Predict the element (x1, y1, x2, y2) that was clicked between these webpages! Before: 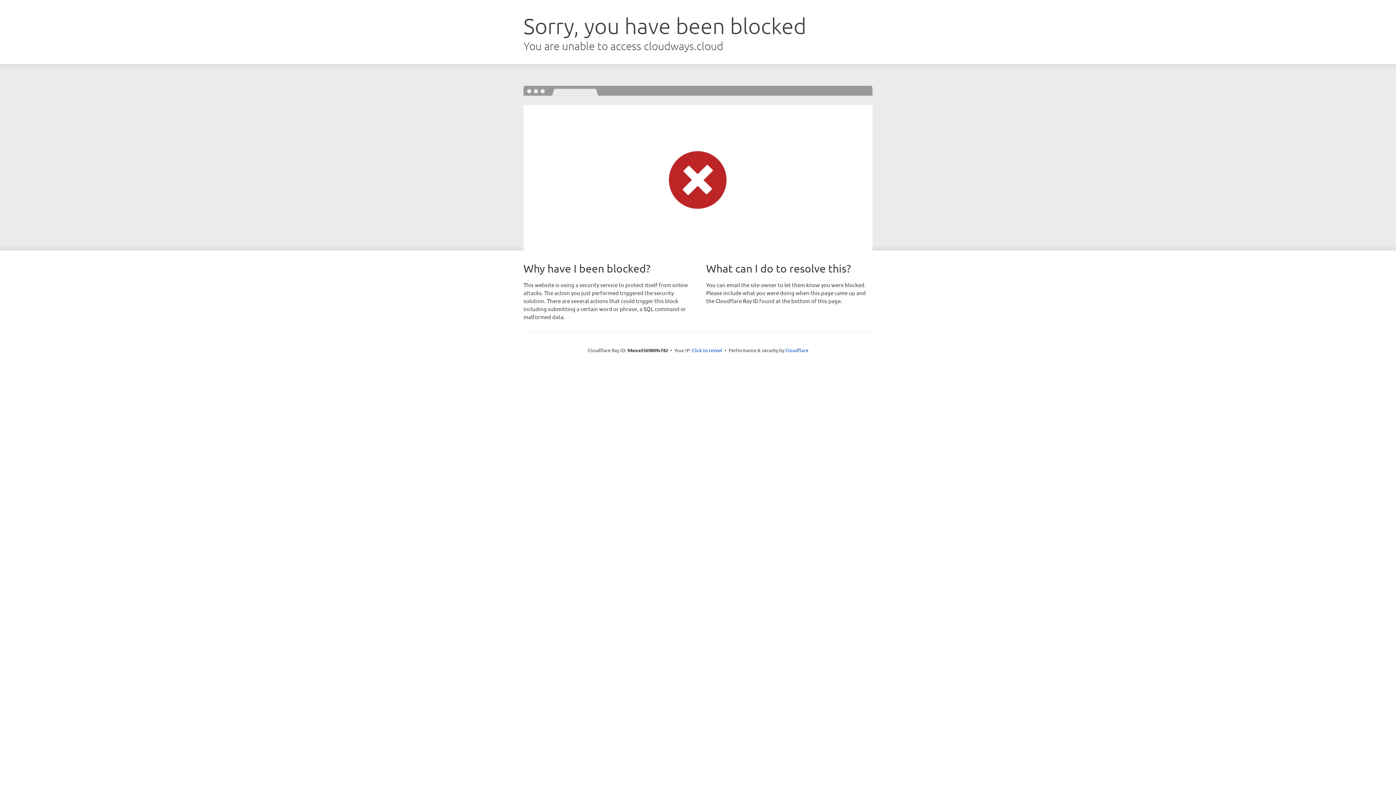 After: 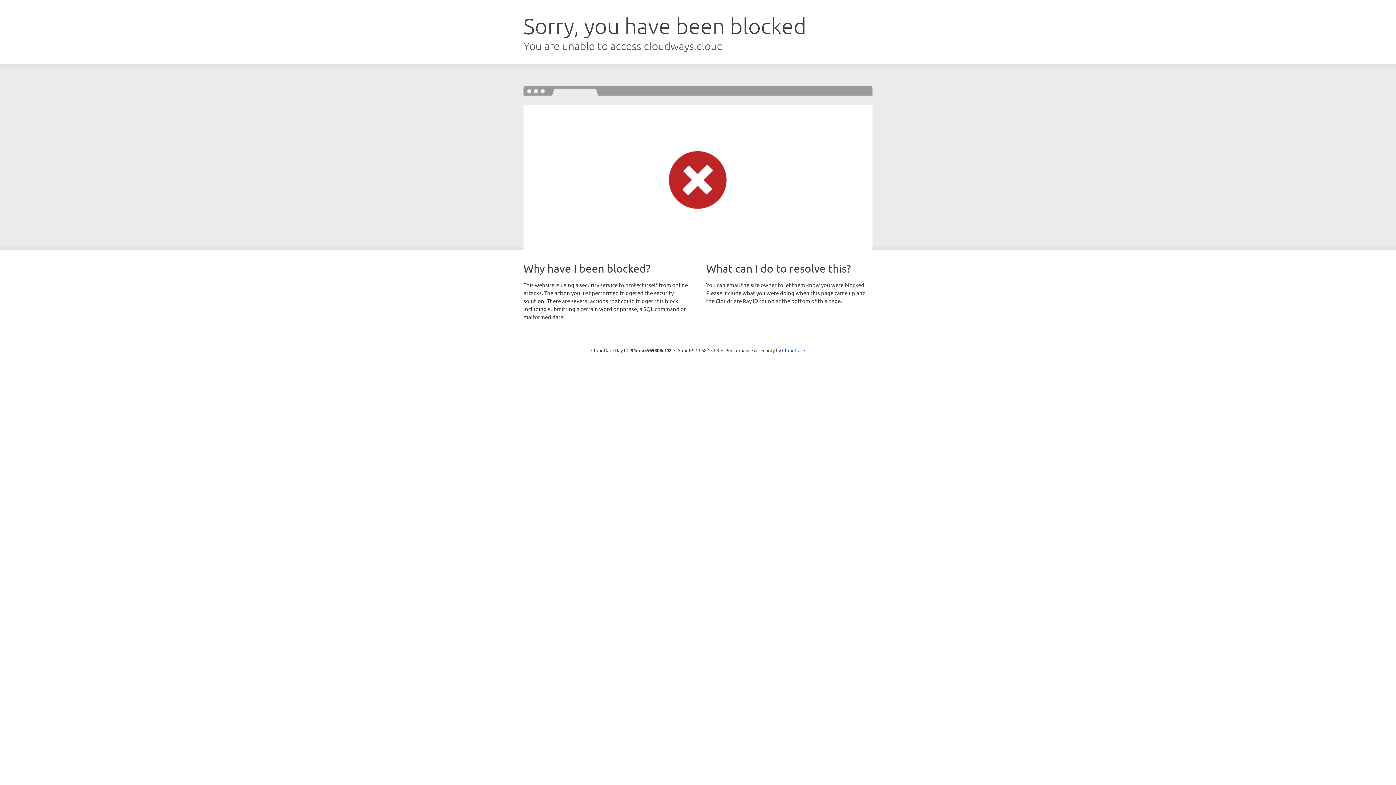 Action: bbox: (692, 346, 722, 353) label: Click to reveal